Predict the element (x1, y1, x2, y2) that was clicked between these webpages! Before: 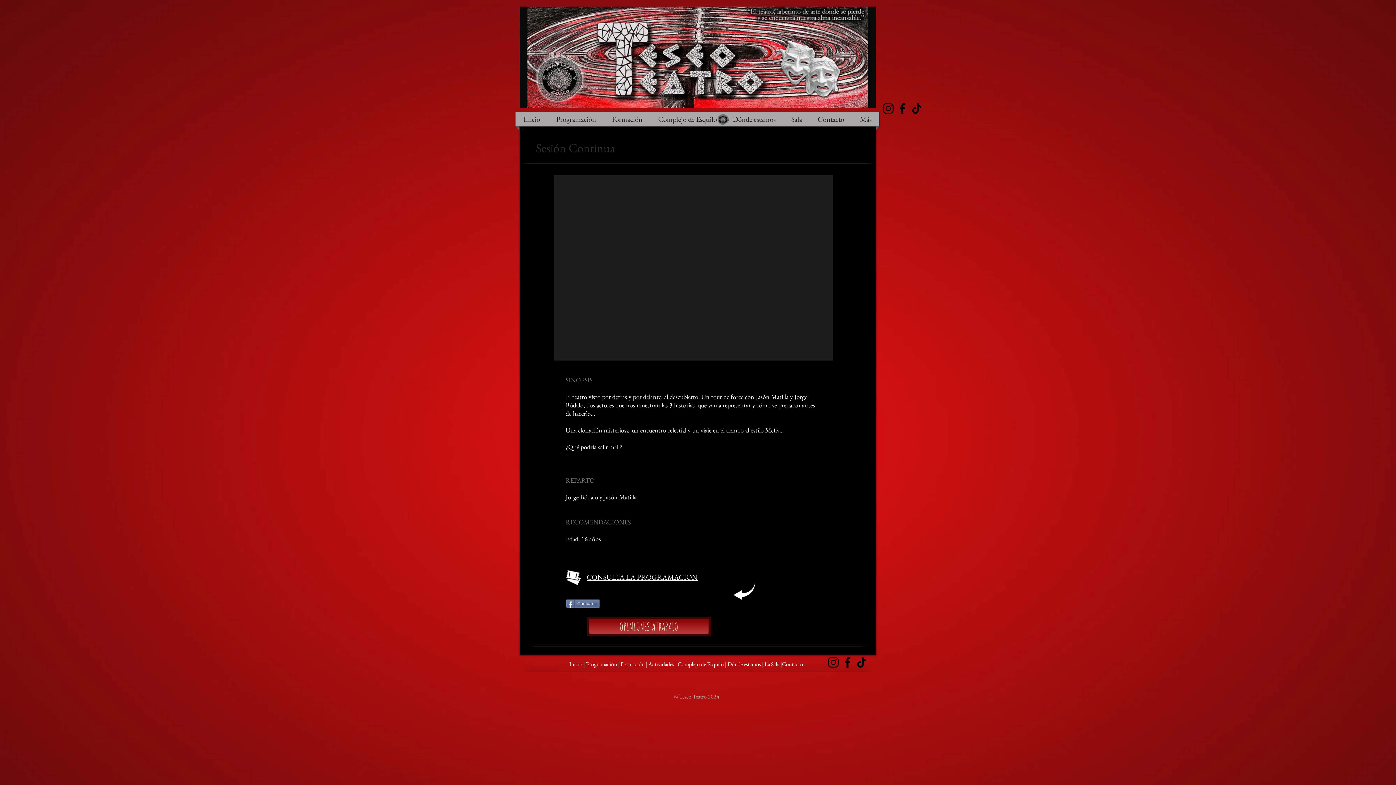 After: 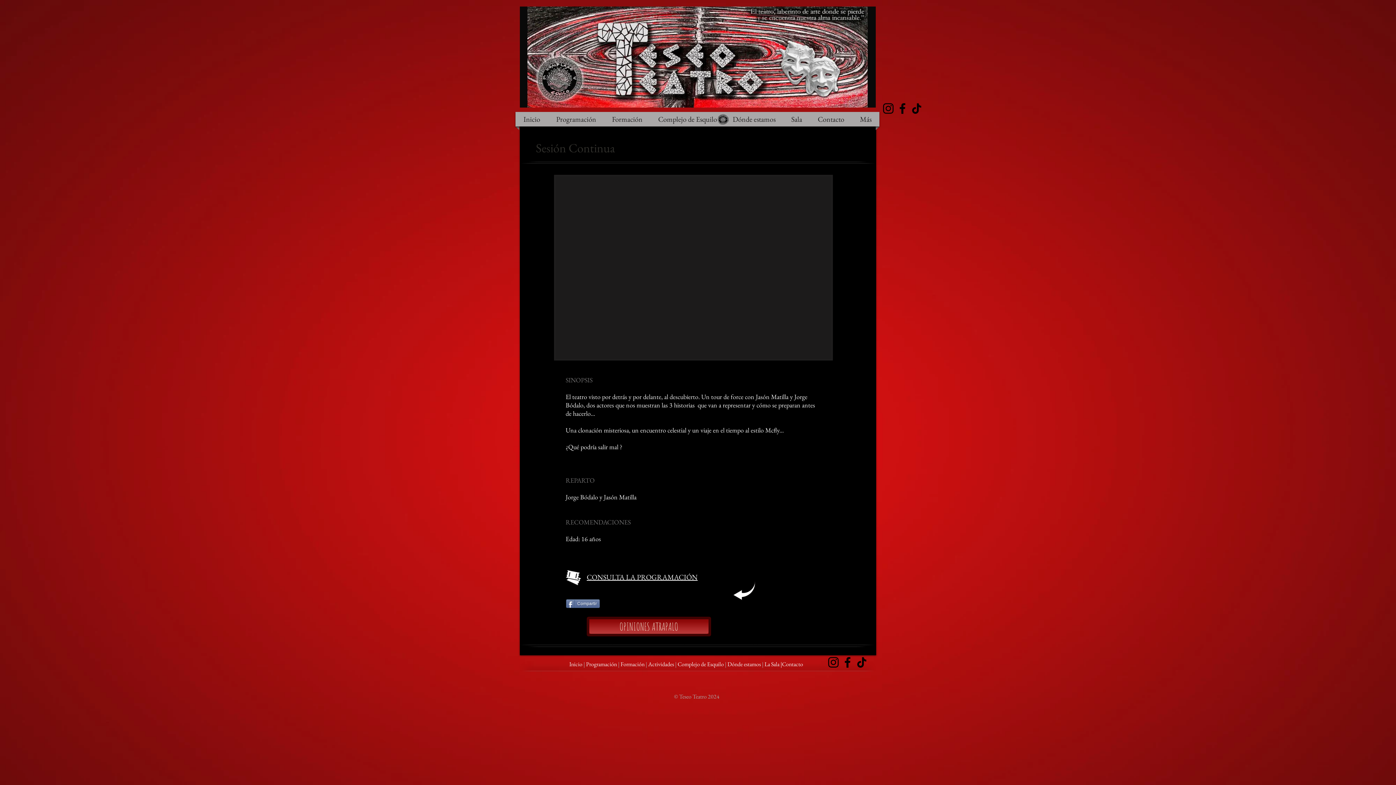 Action: label: Facebook bbox: (895, 101, 909, 115)